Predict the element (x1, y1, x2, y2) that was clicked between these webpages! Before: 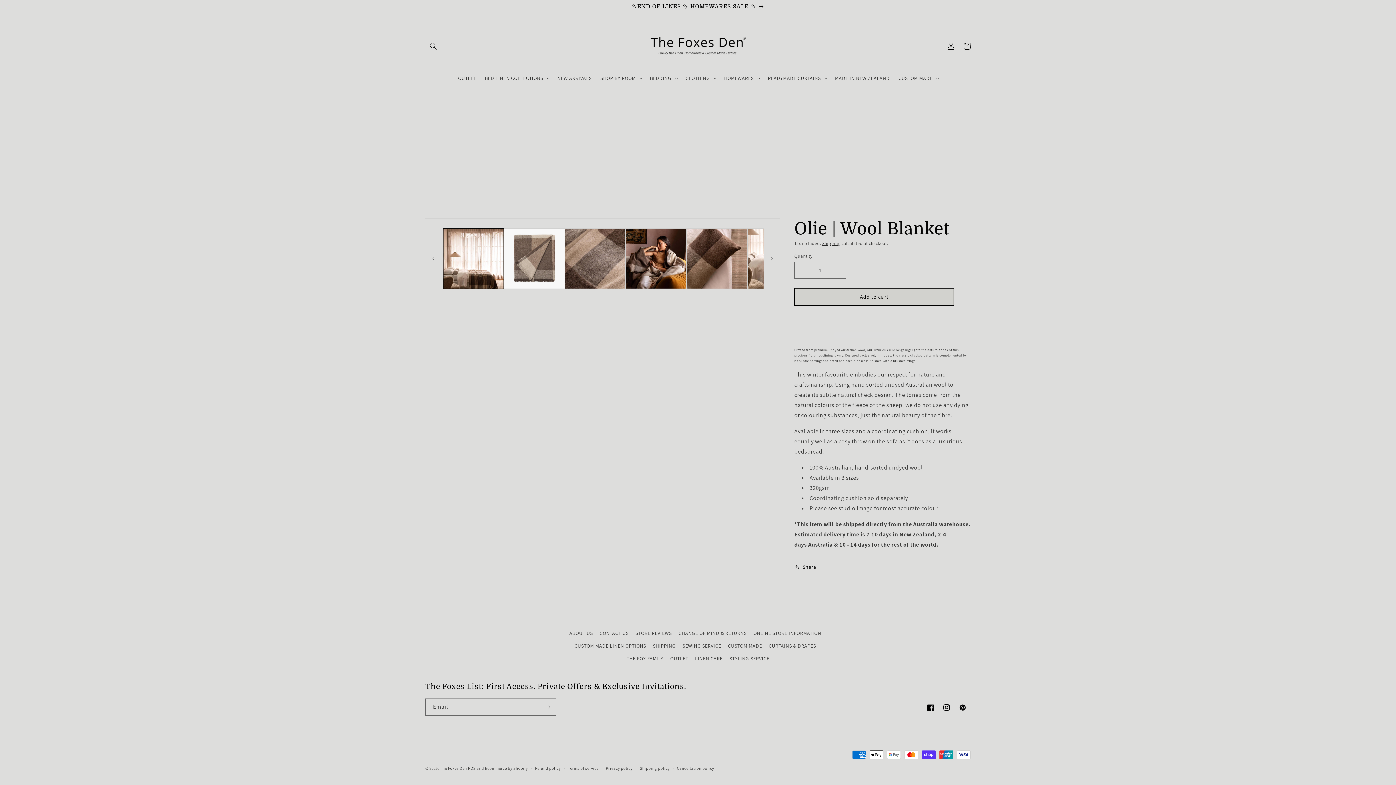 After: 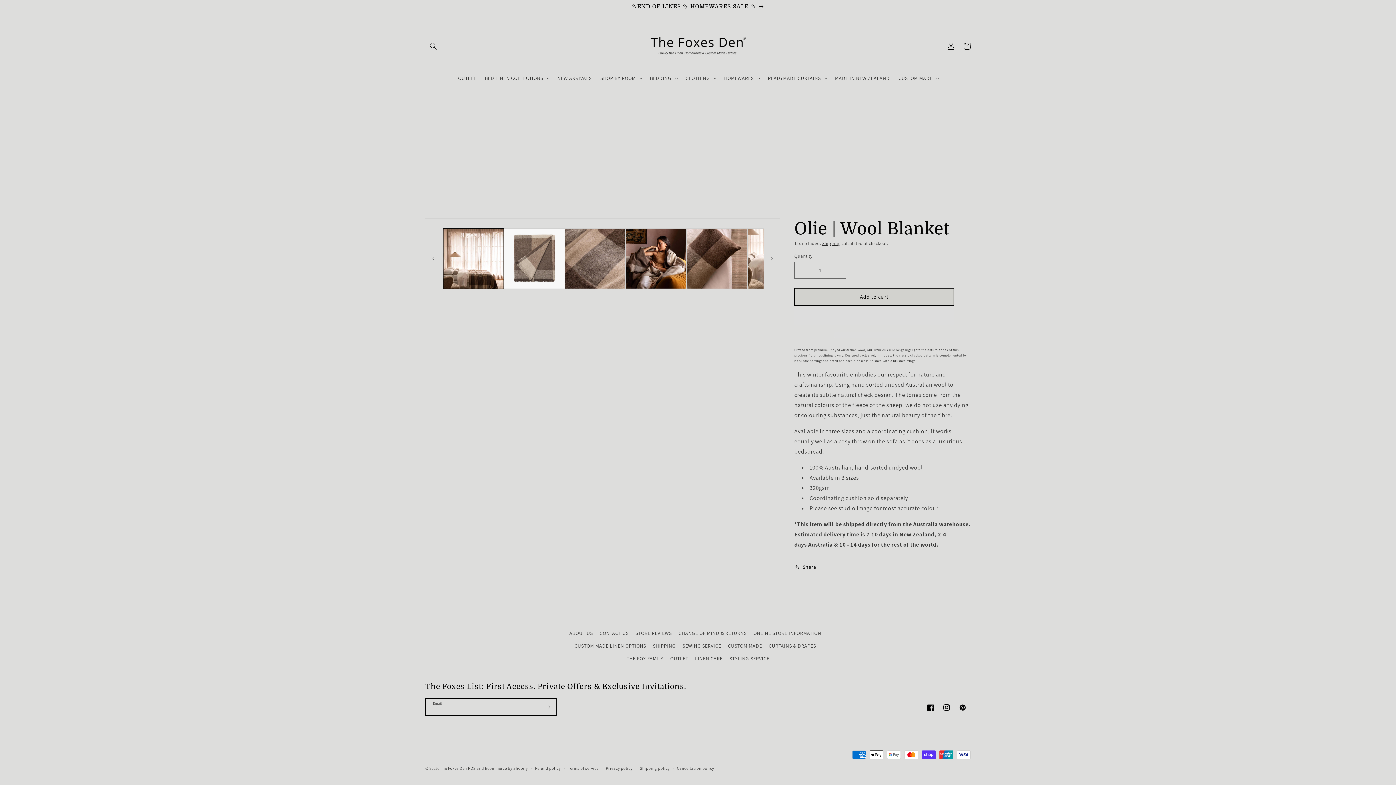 Action: label: Subscribe bbox: (540, 698, 556, 716)